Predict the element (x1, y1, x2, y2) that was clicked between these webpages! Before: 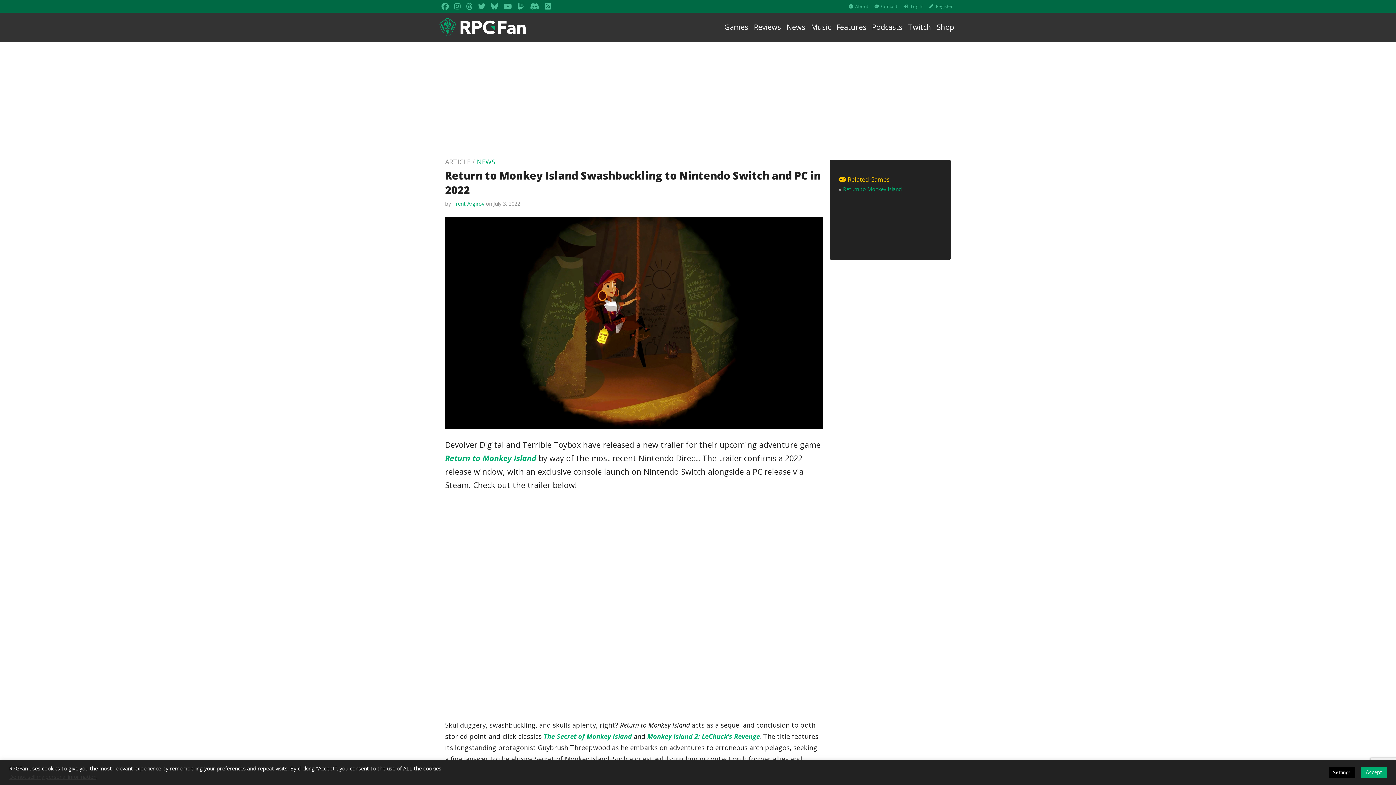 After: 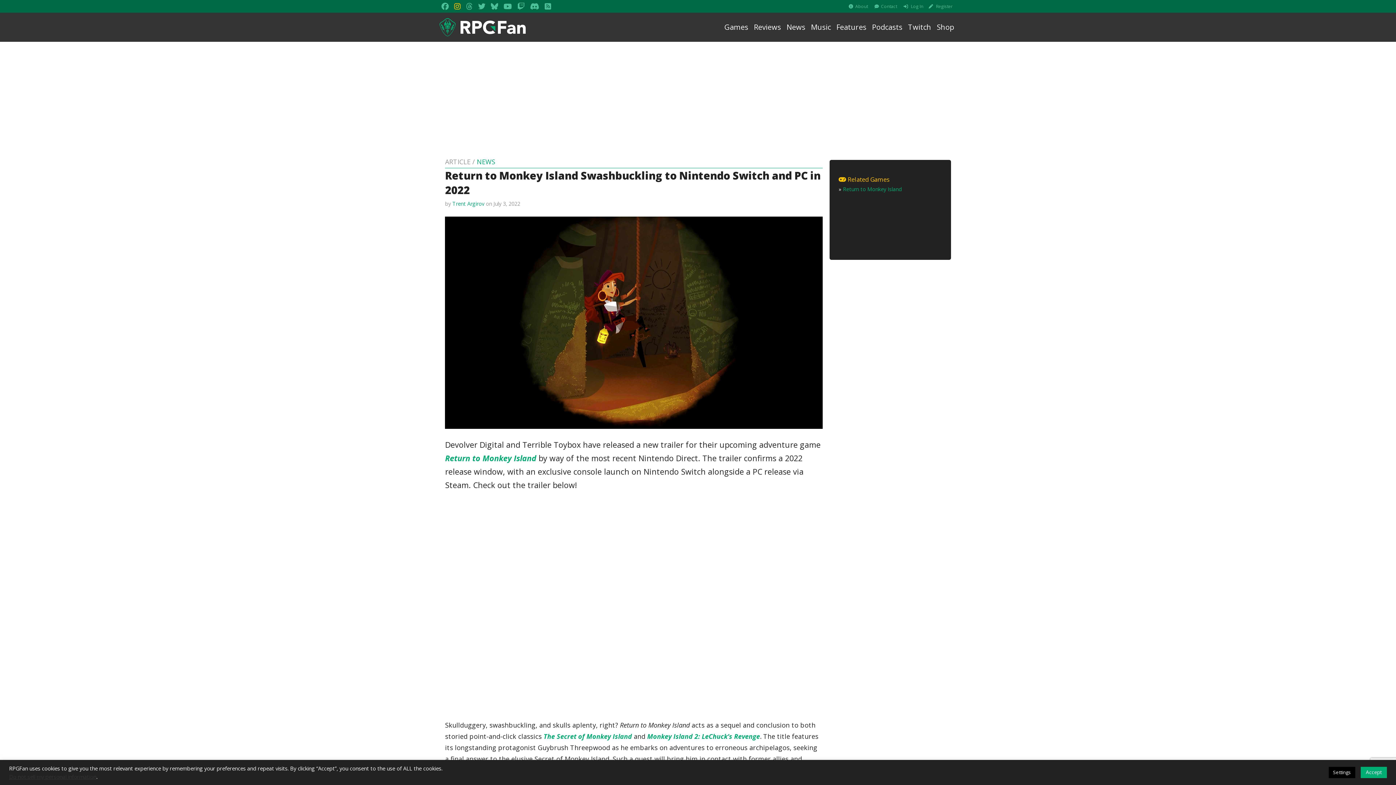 Action: bbox: (454, 0, 460, 12)